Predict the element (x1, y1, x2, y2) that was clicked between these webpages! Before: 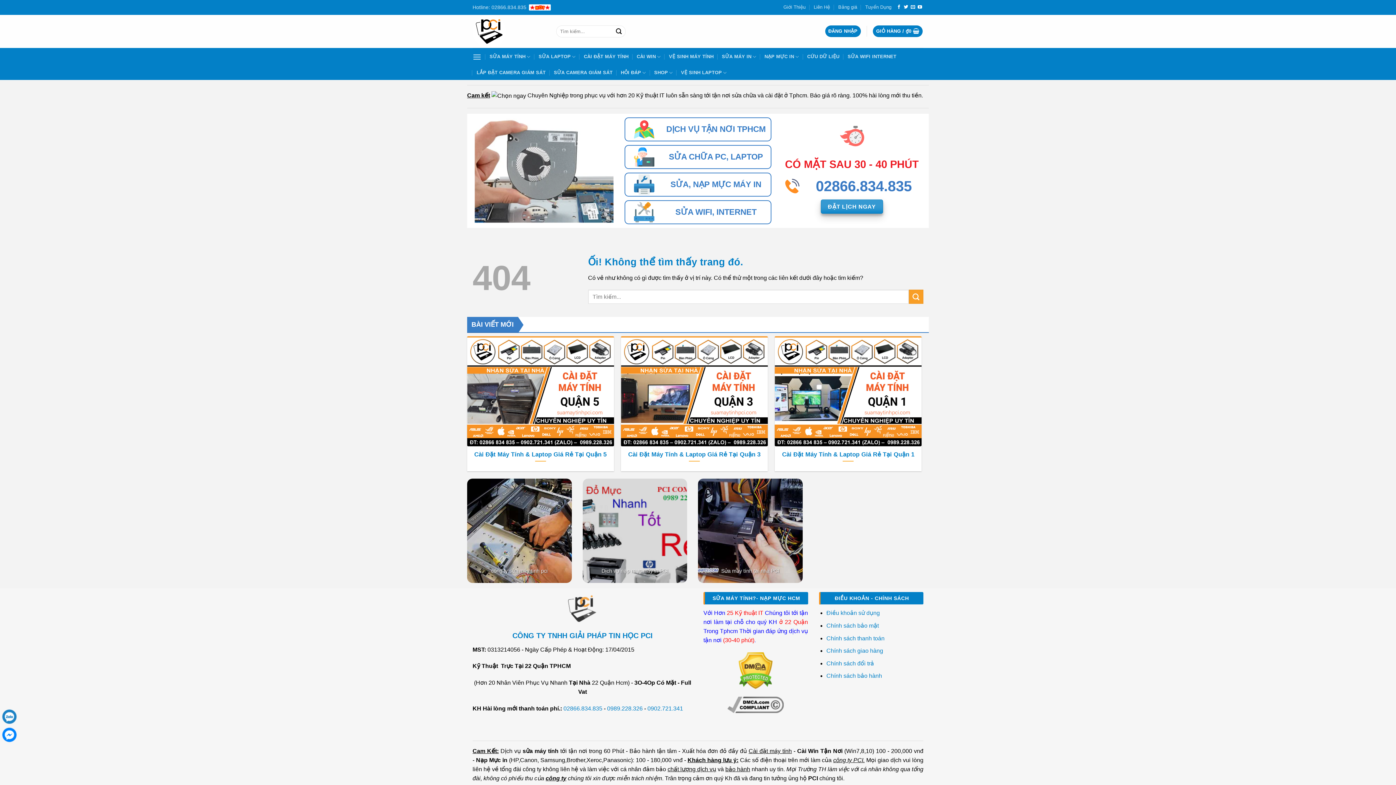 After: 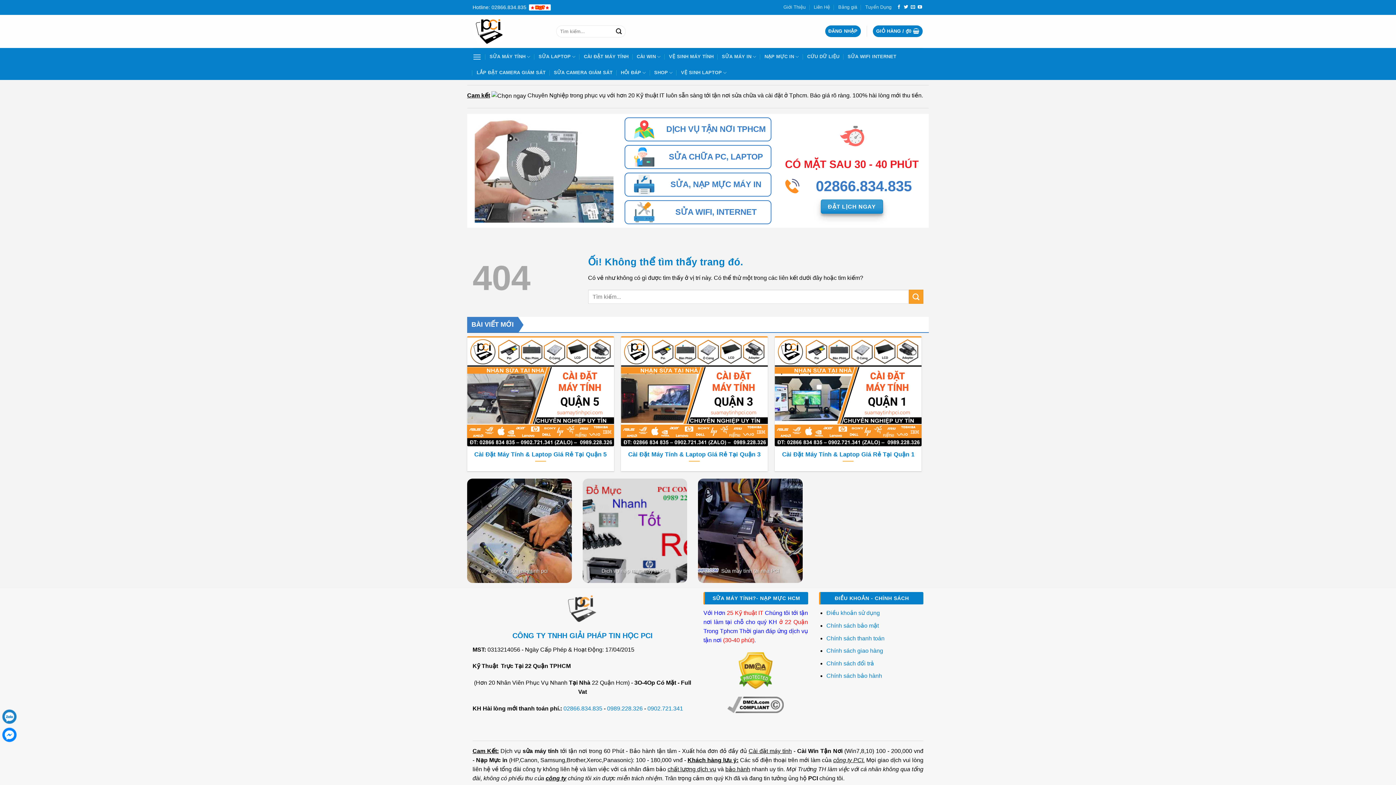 Action: label: Hotline: 02866.834.835 bbox: (472, 0, 553, 14)